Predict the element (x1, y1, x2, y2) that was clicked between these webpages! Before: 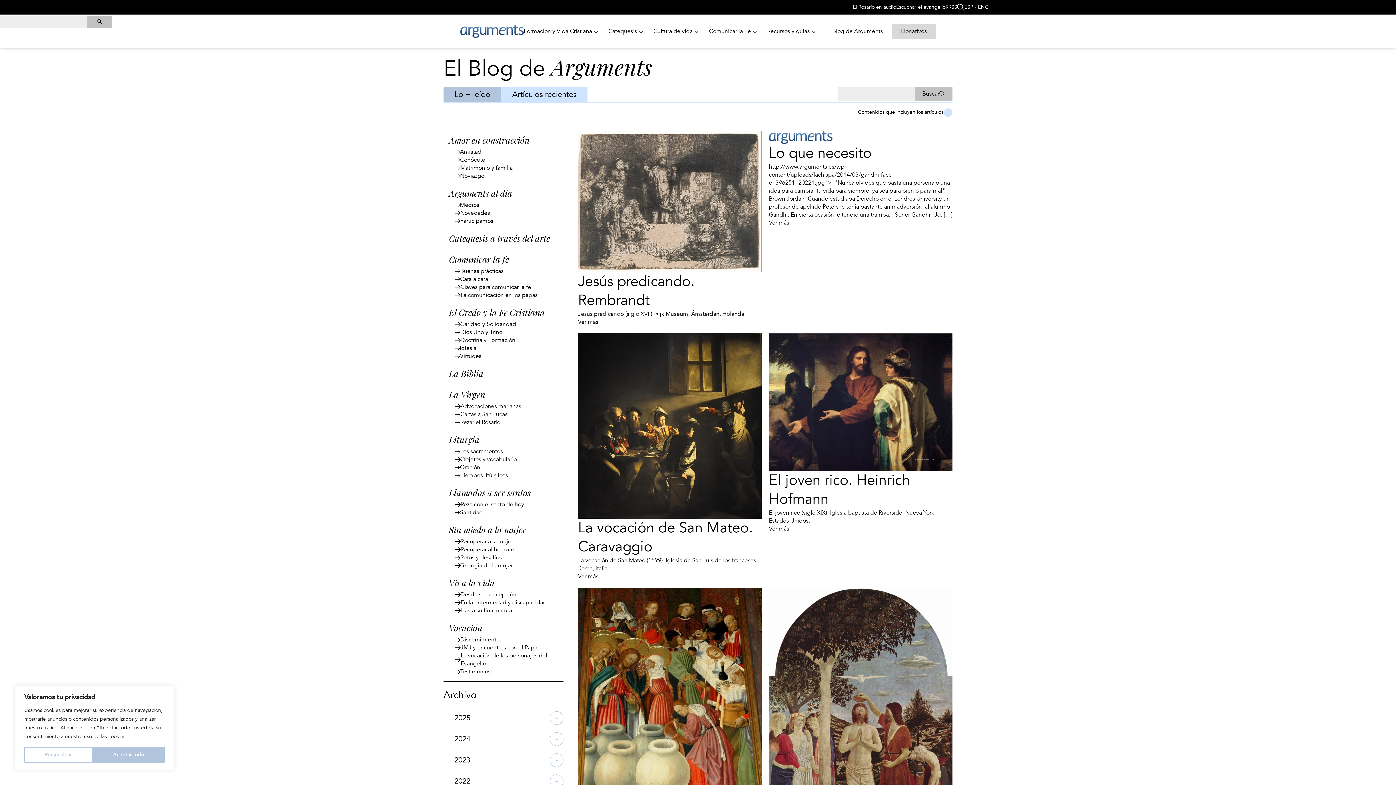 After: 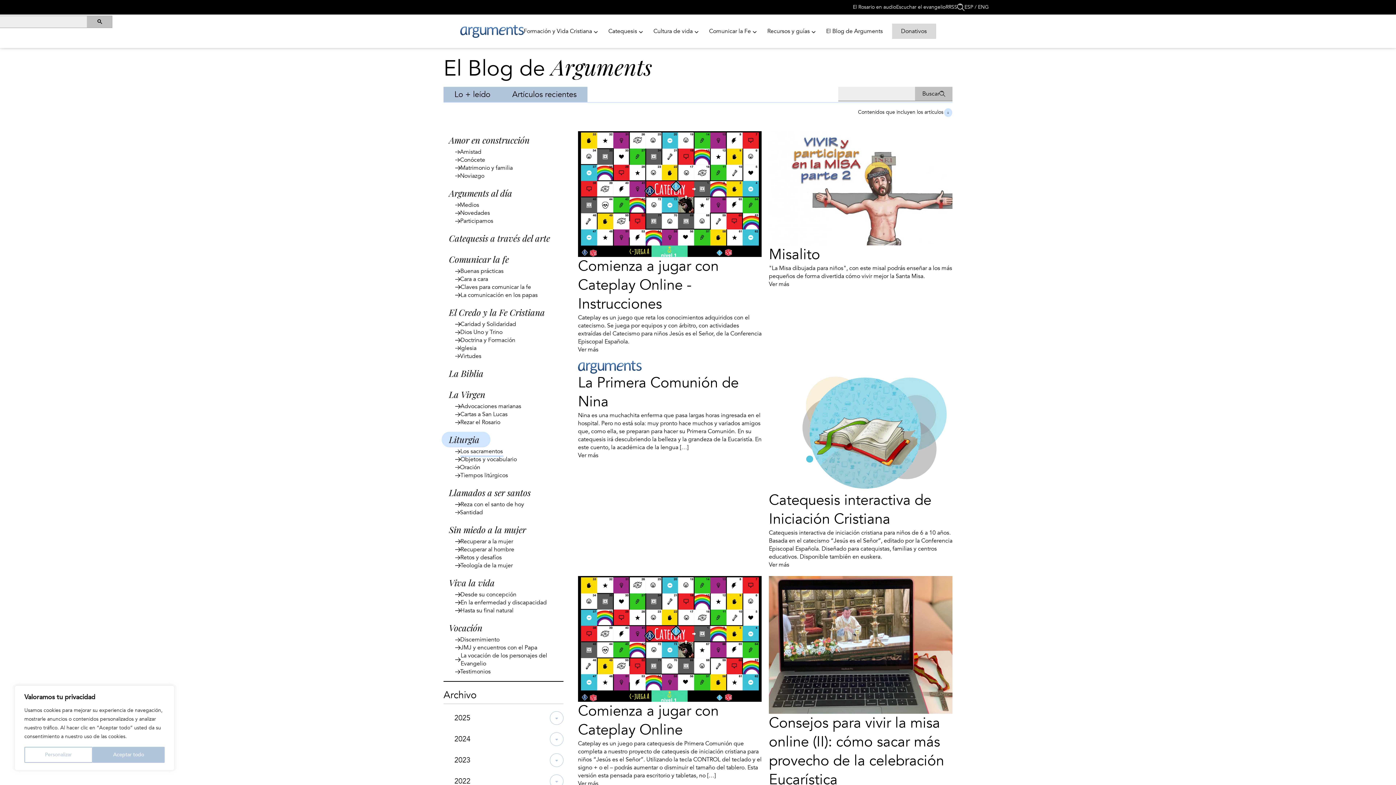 Action: bbox: (443, 447, 503, 455) label: Los sacramentos